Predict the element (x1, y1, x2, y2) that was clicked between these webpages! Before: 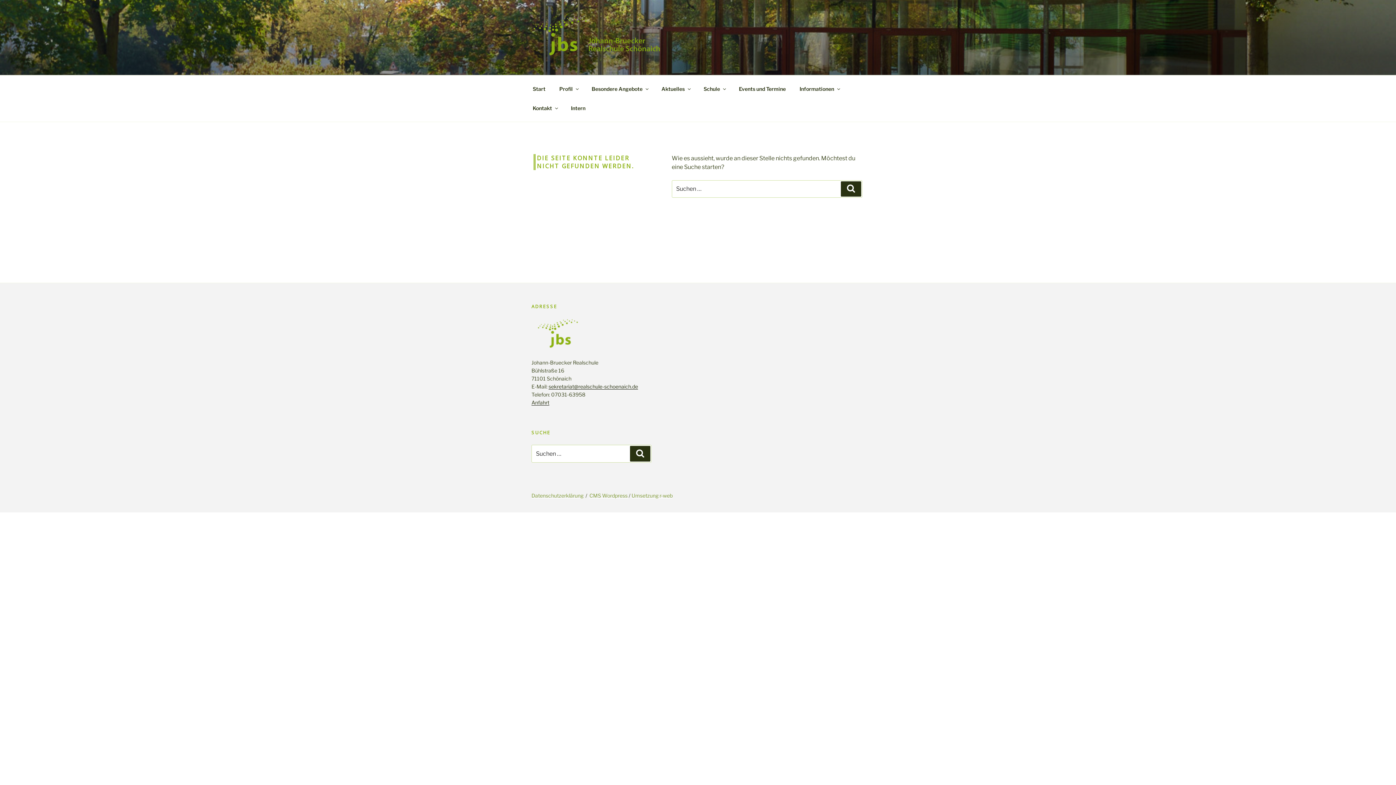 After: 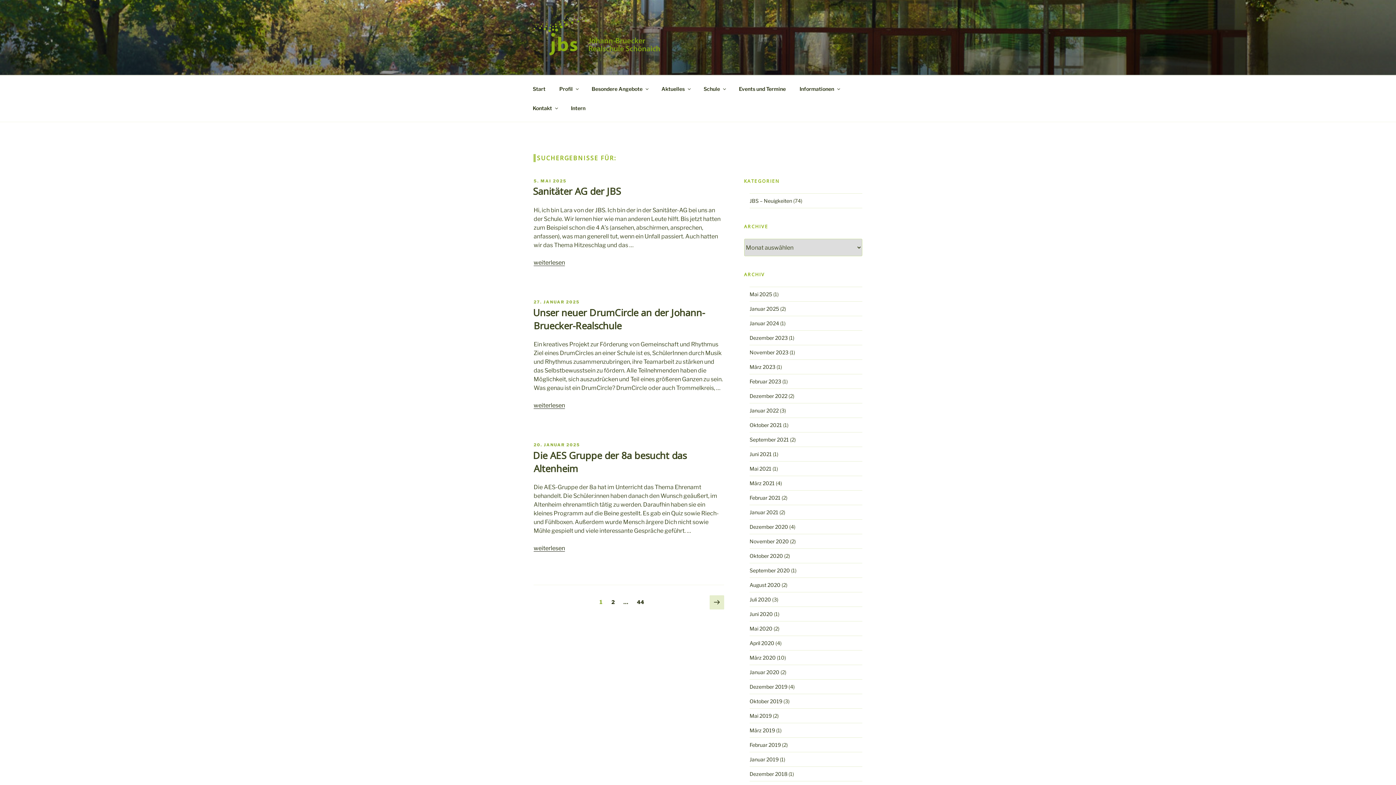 Action: label: Suchen bbox: (841, 181, 861, 196)